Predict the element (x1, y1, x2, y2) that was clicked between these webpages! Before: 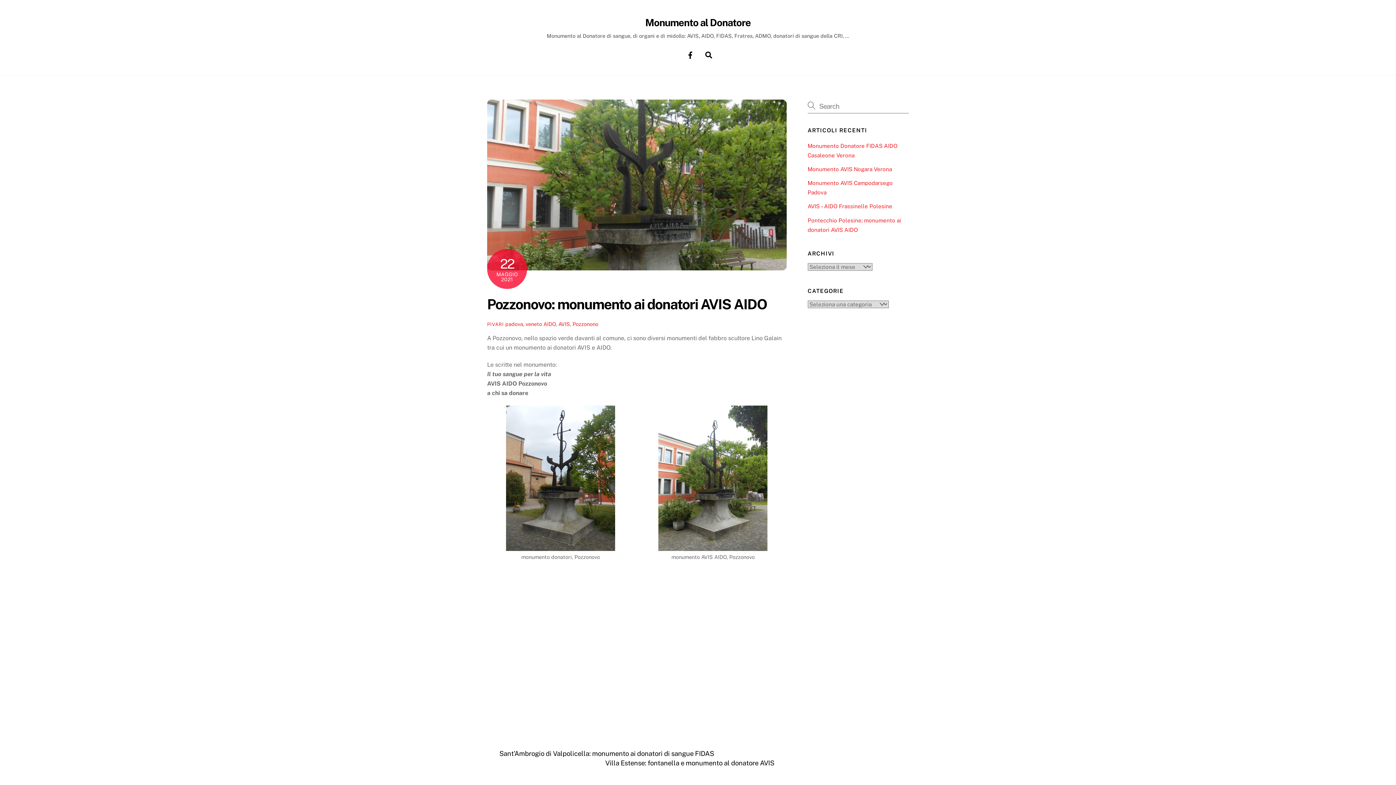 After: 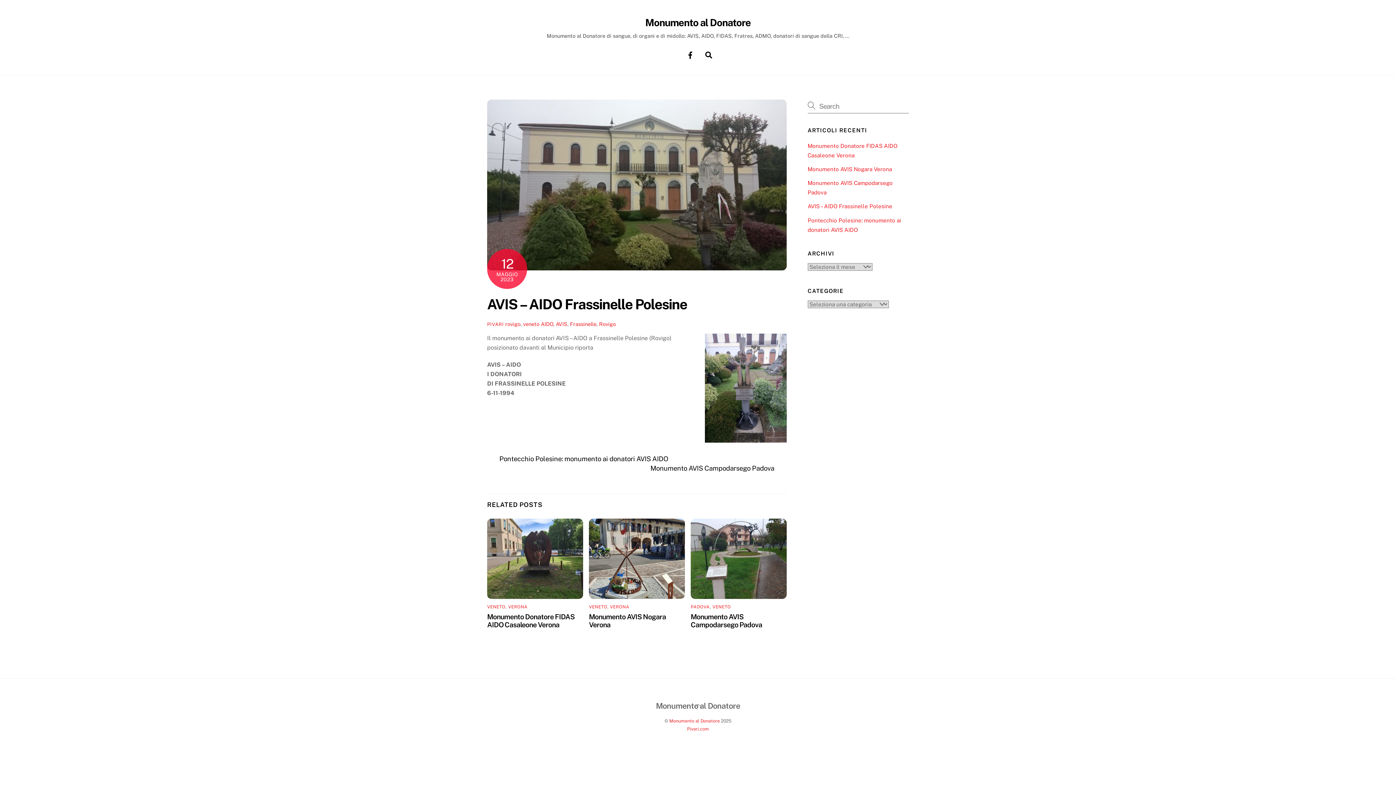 Action: bbox: (807, 203, 892, 209) label: AVIS – AIDO Frassinelle Polesine